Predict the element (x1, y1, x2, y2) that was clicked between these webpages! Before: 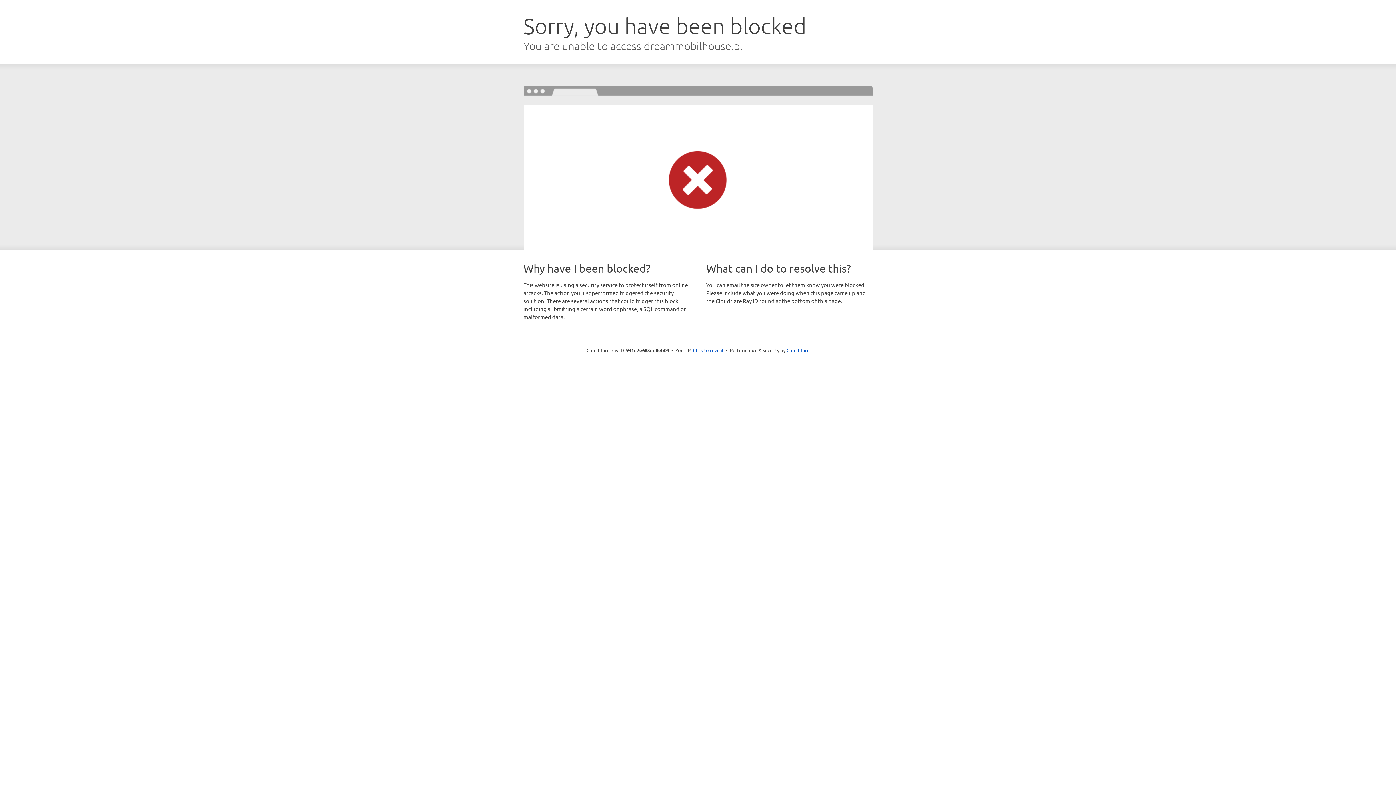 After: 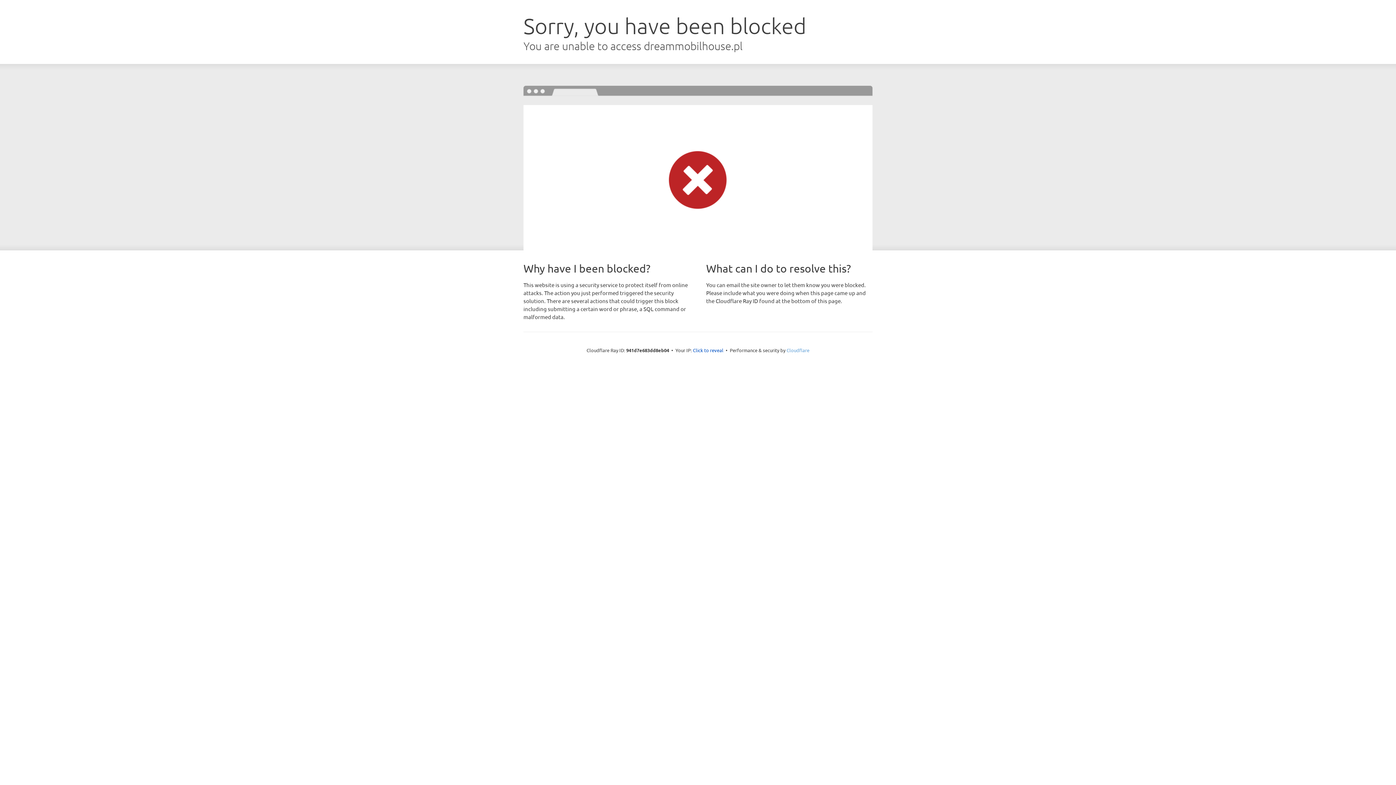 Action: label: Cloudflare bbox: (786, 347, 809, 353)